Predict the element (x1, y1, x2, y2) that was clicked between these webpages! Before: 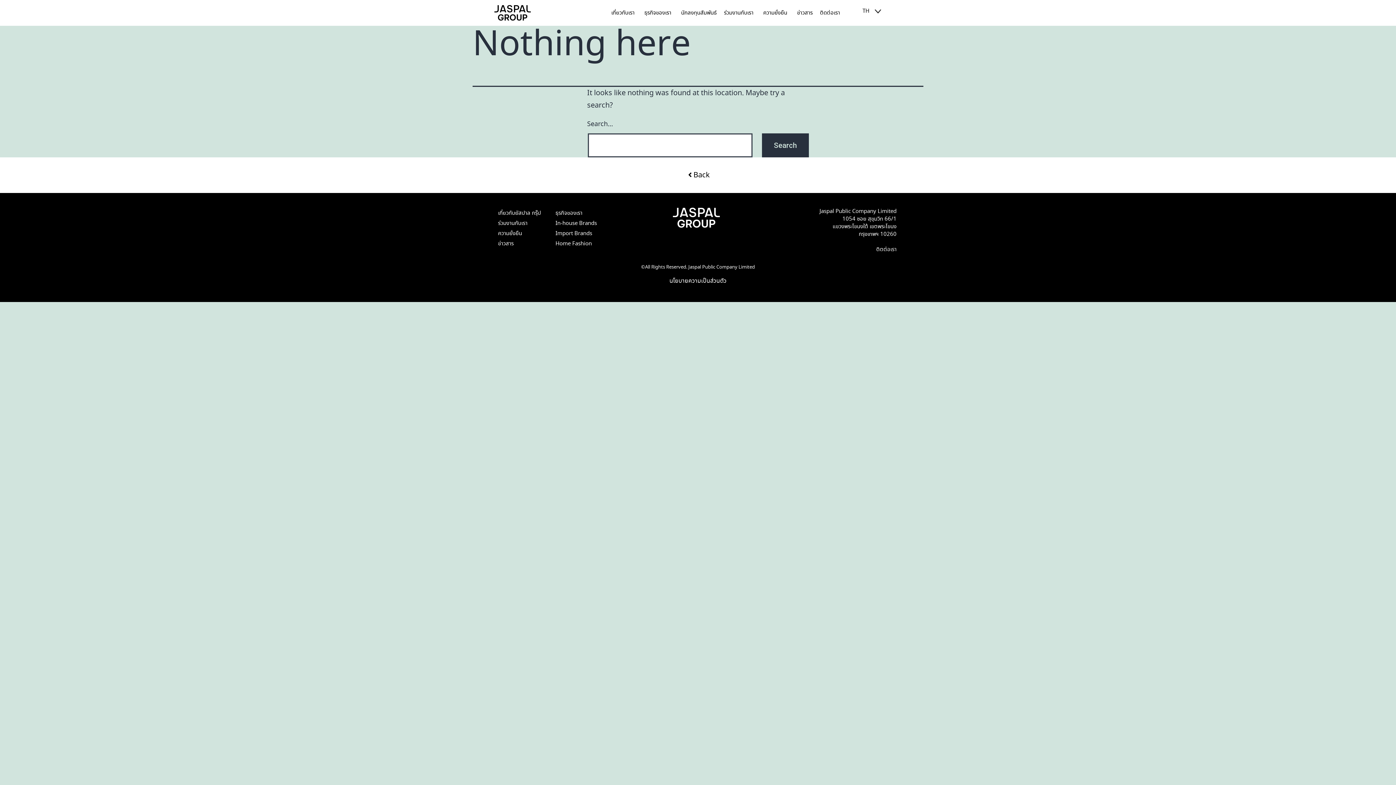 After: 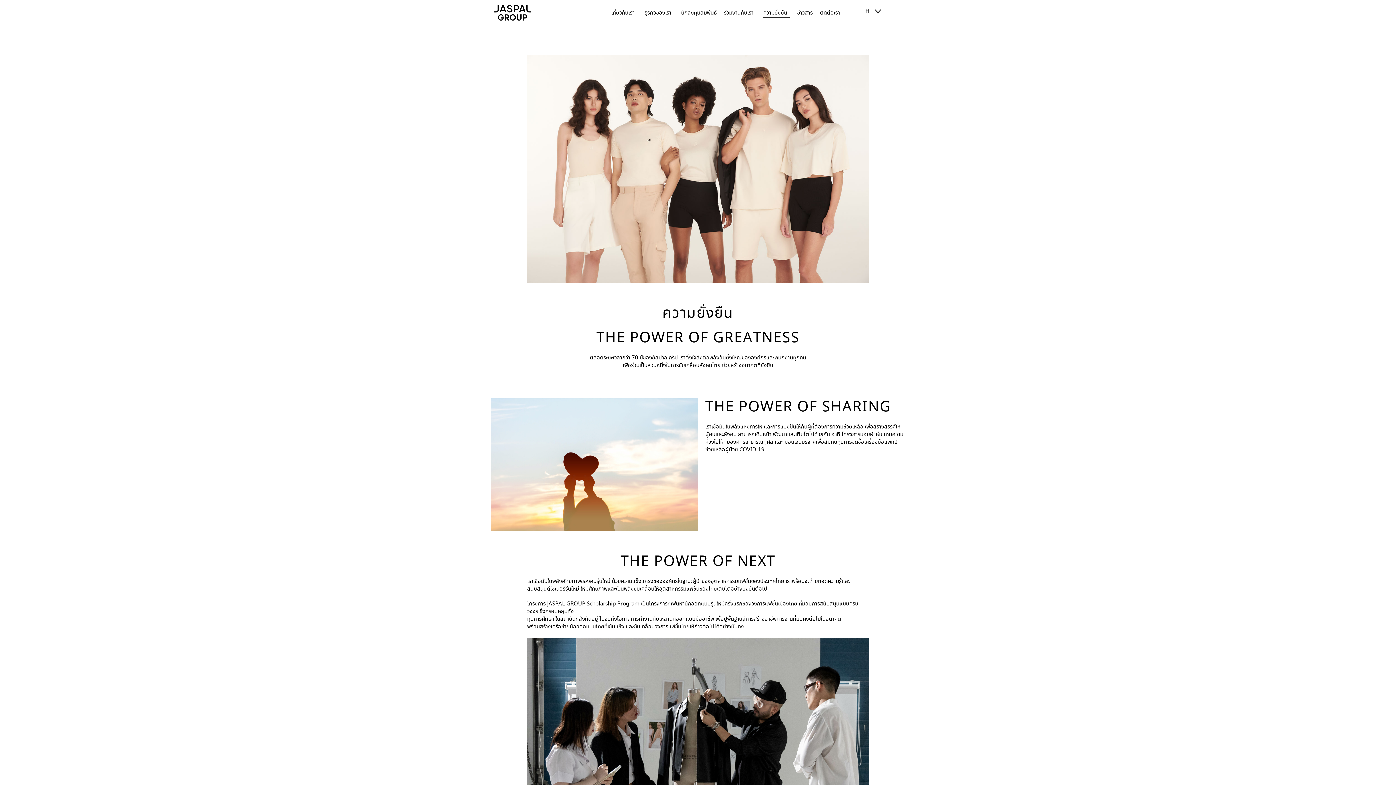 Action: bbox: (498, 230, 522, 236) label: ความยั่งยืน